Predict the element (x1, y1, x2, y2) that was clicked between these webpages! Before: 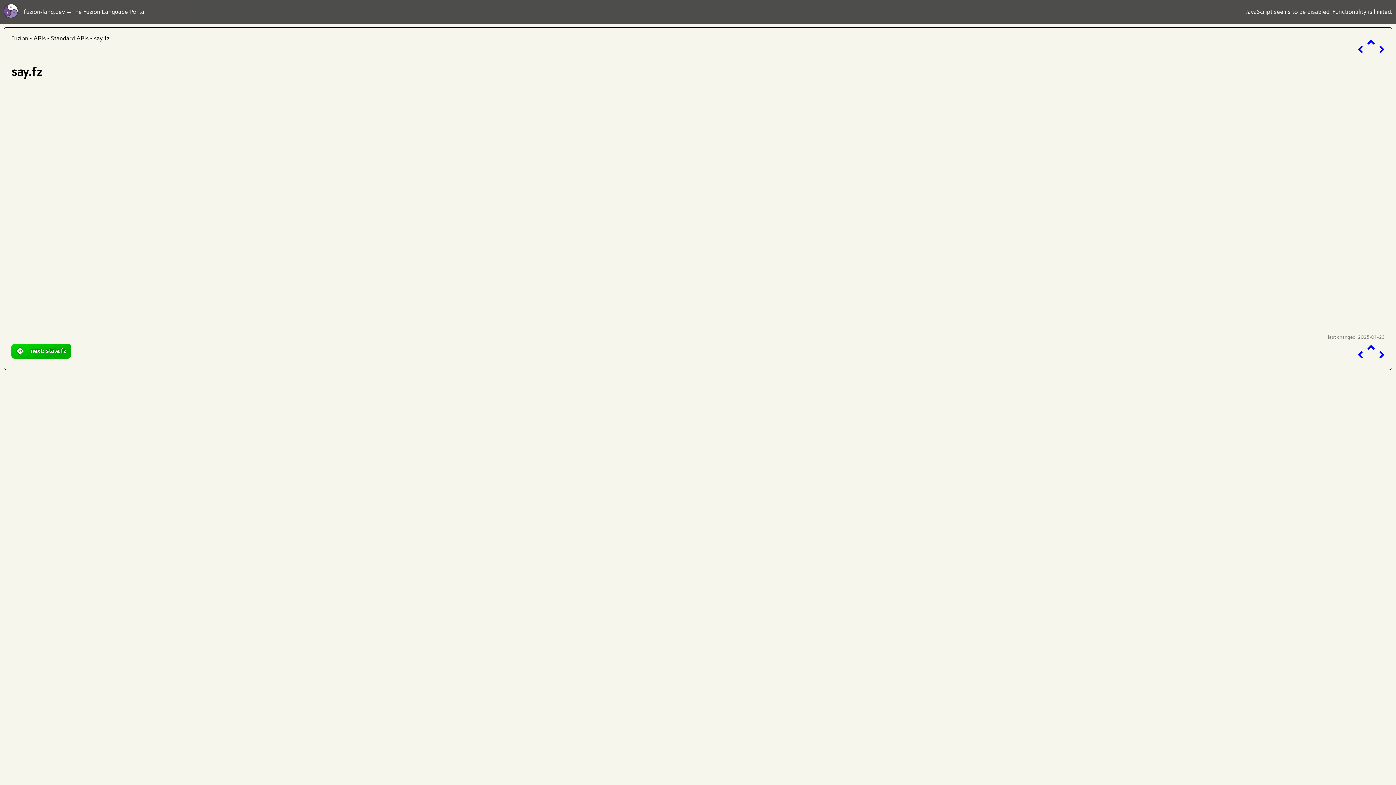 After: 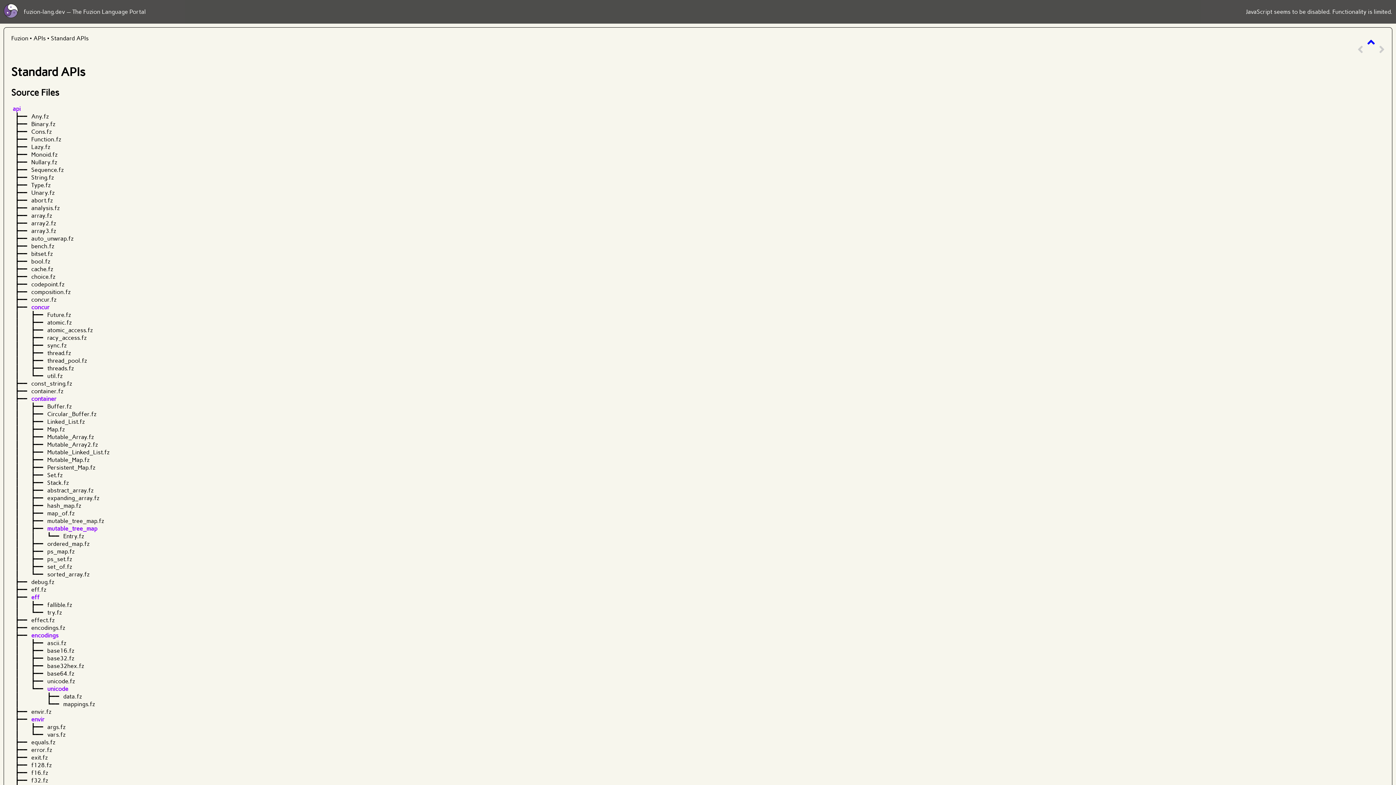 Action: bbox: (1367, 340, 1375, 355)